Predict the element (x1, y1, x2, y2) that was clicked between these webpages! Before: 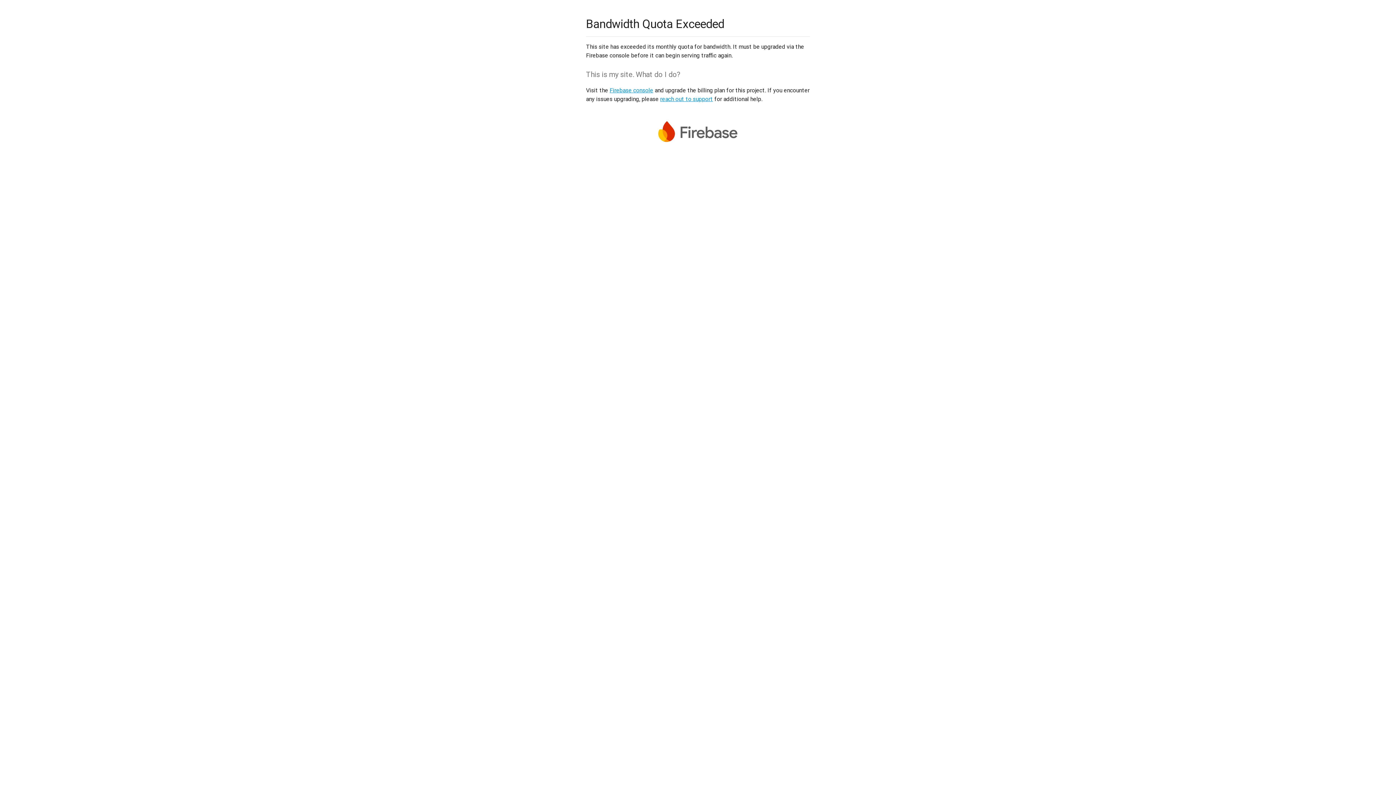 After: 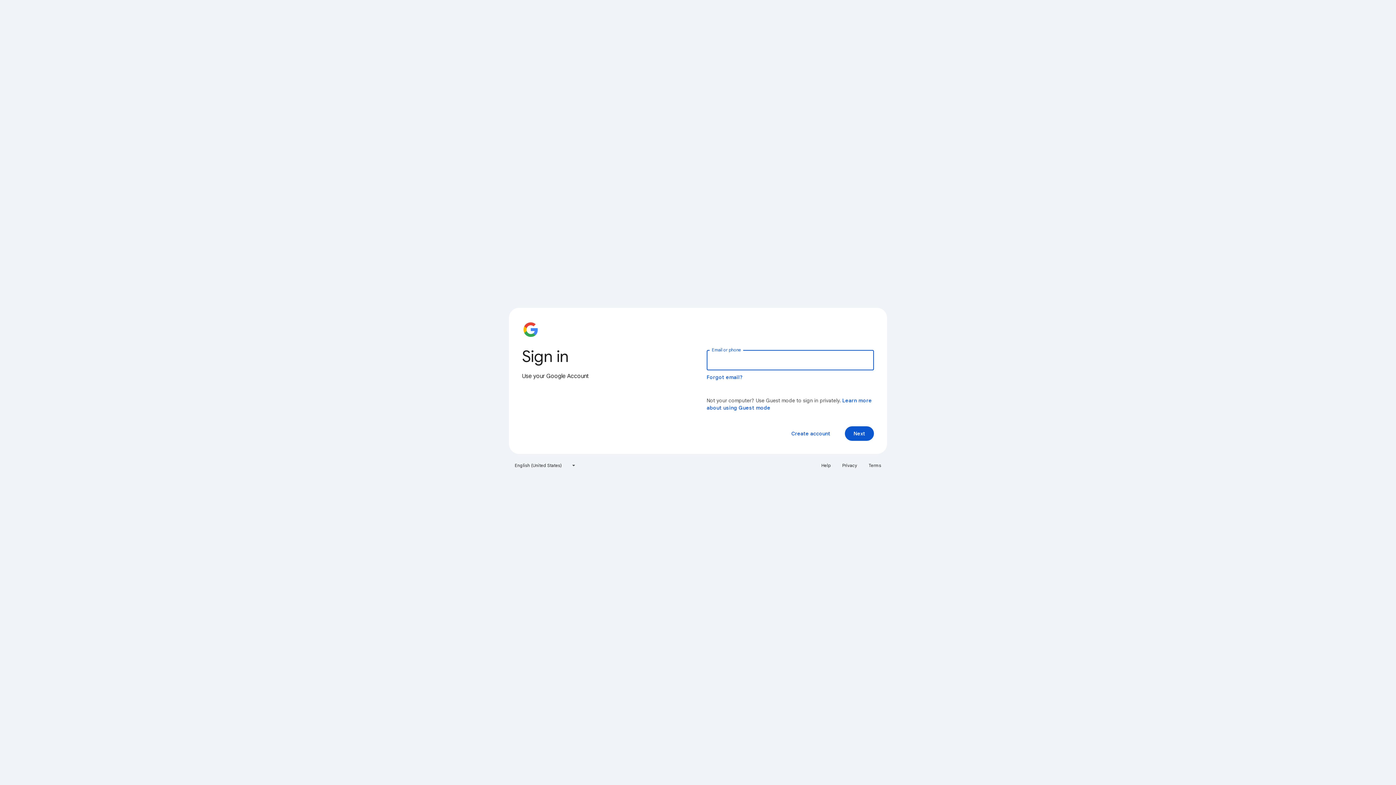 Action: bbox: (609, 86, 653, 93) label: Firebase console